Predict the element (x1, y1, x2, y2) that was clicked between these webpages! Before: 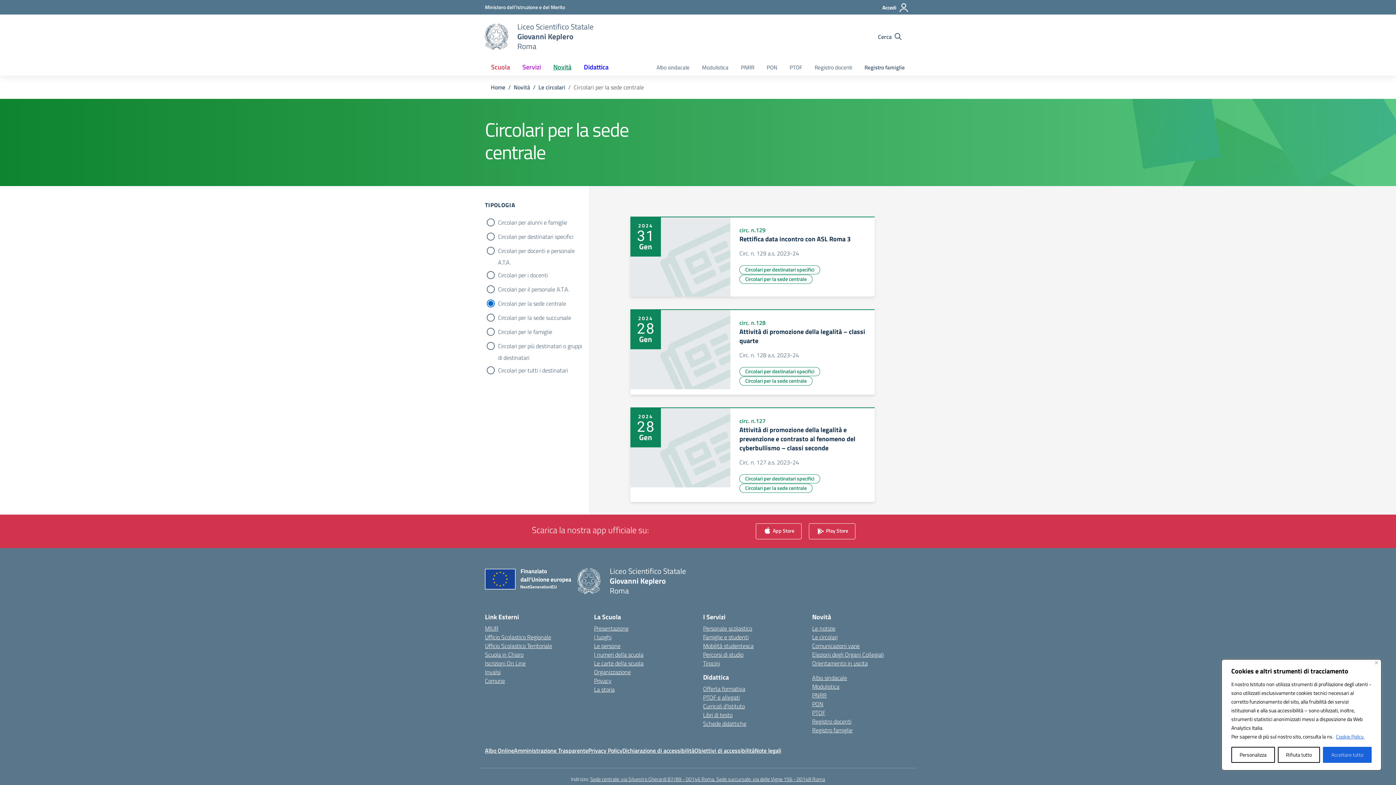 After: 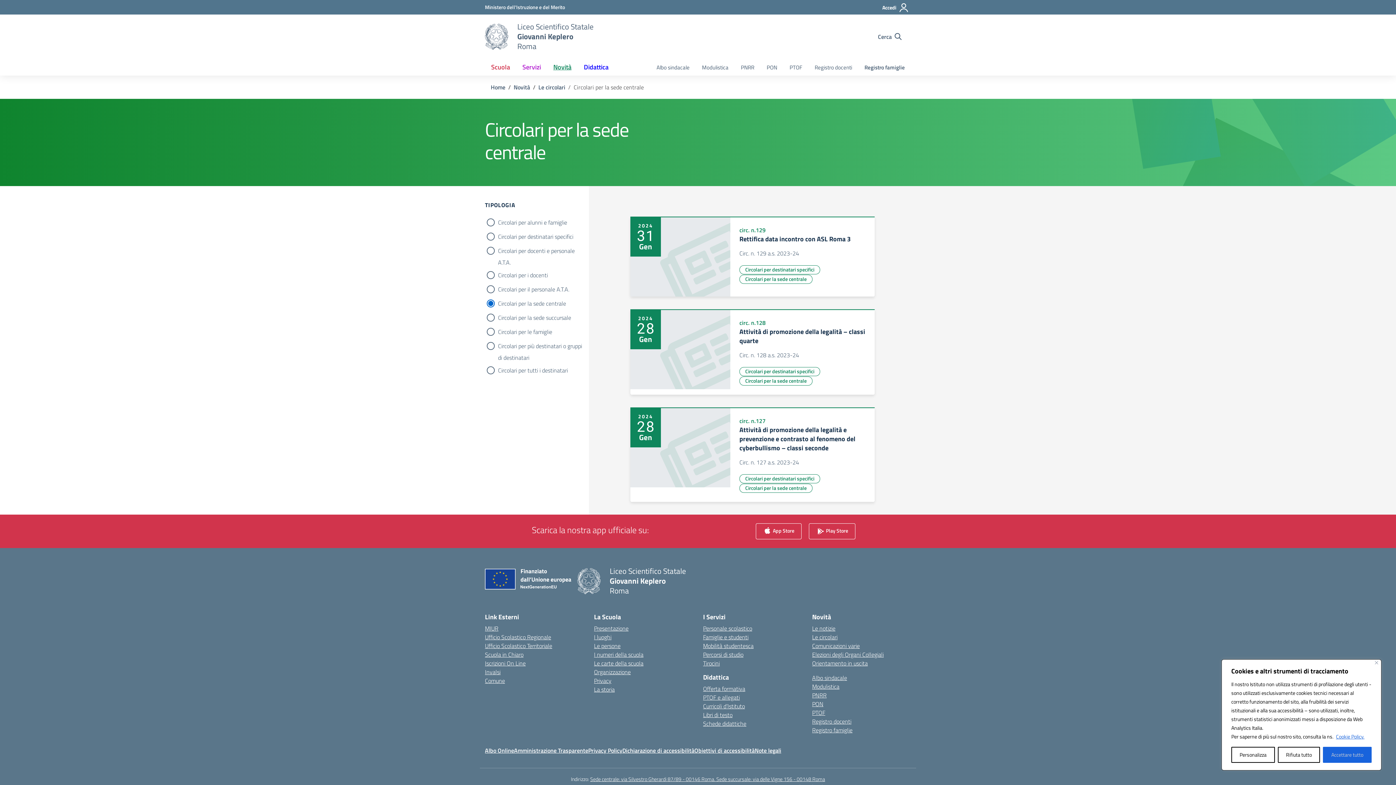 Action: bbox: (739, 484, 812, 493) label: Tipologia: Circolari per la sede centrale